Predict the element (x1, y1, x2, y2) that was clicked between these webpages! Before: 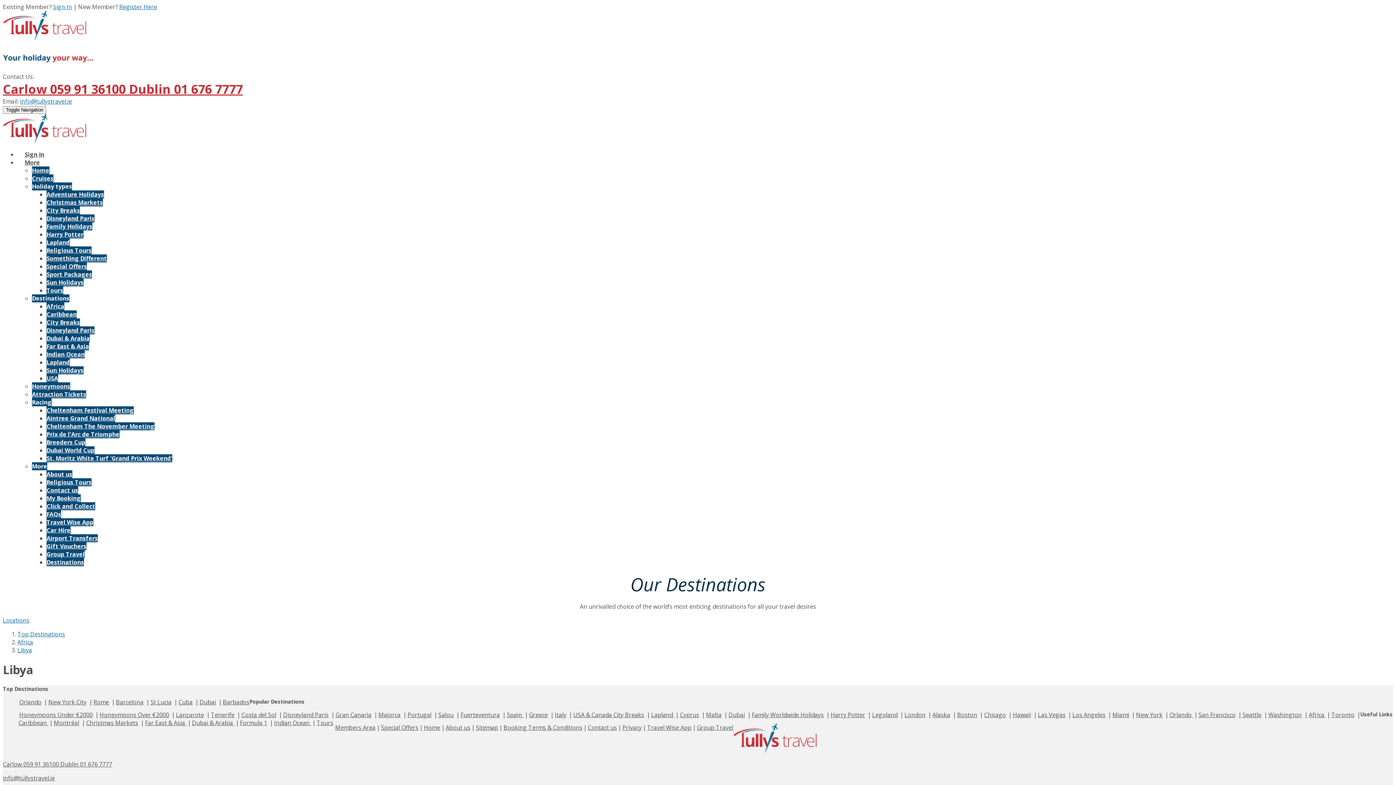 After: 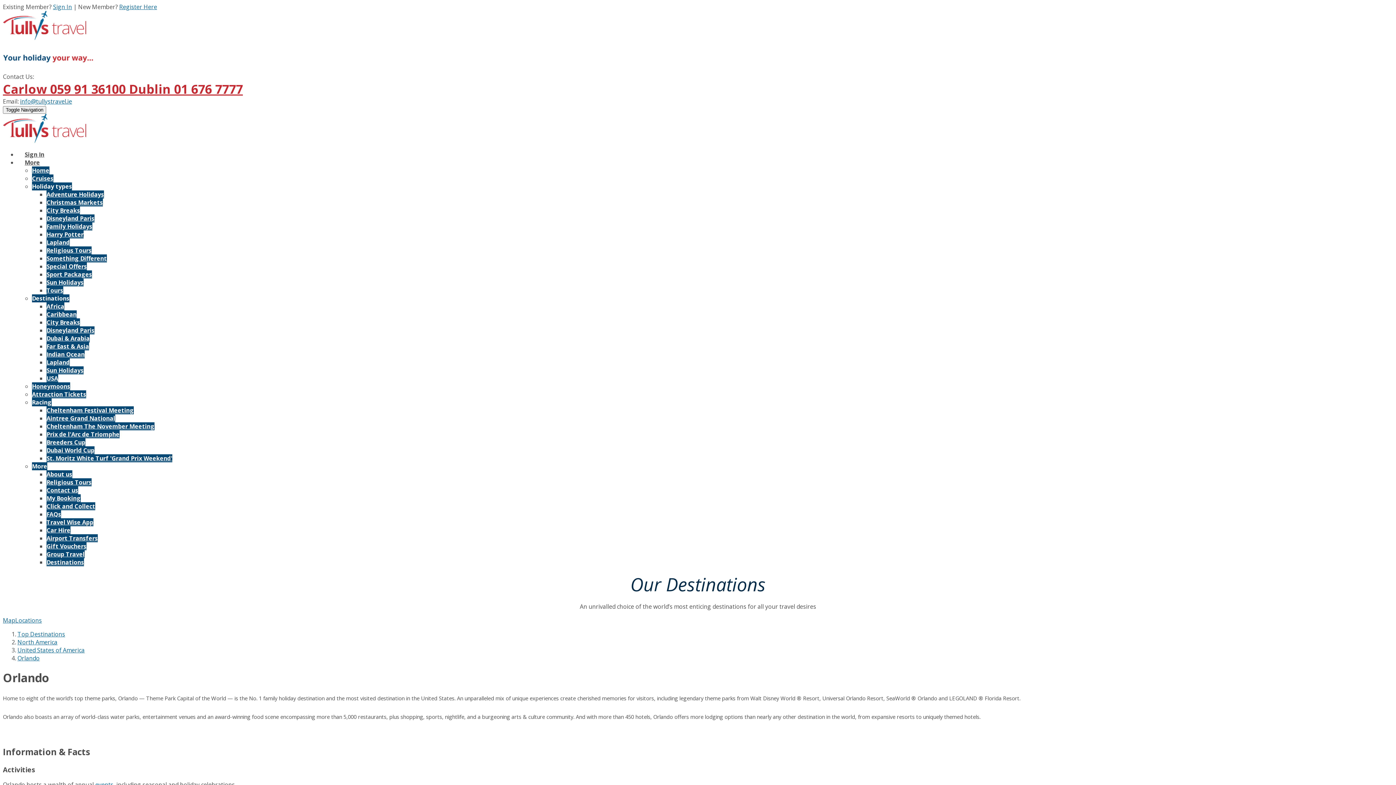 Action: bbox: (19, 698, 41, 706) label: Orlando